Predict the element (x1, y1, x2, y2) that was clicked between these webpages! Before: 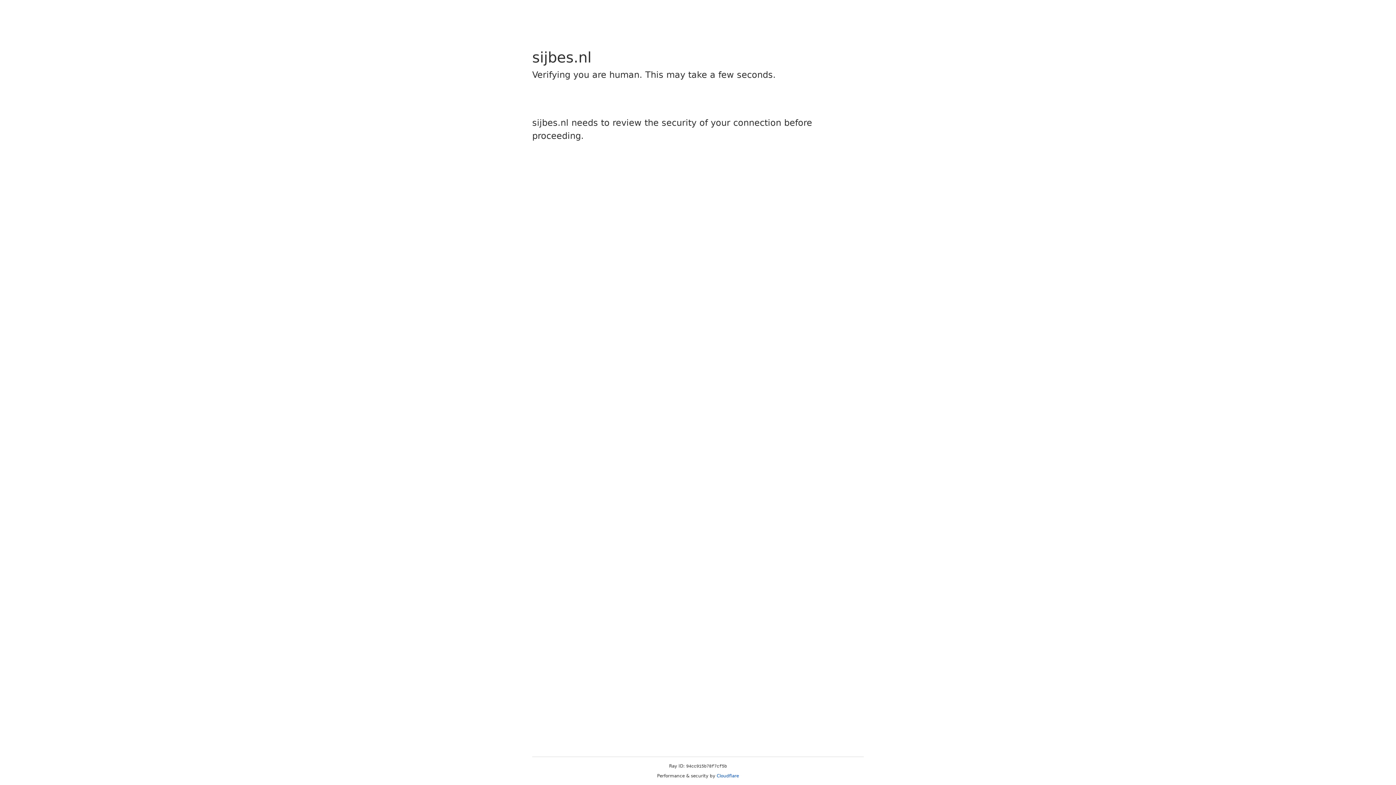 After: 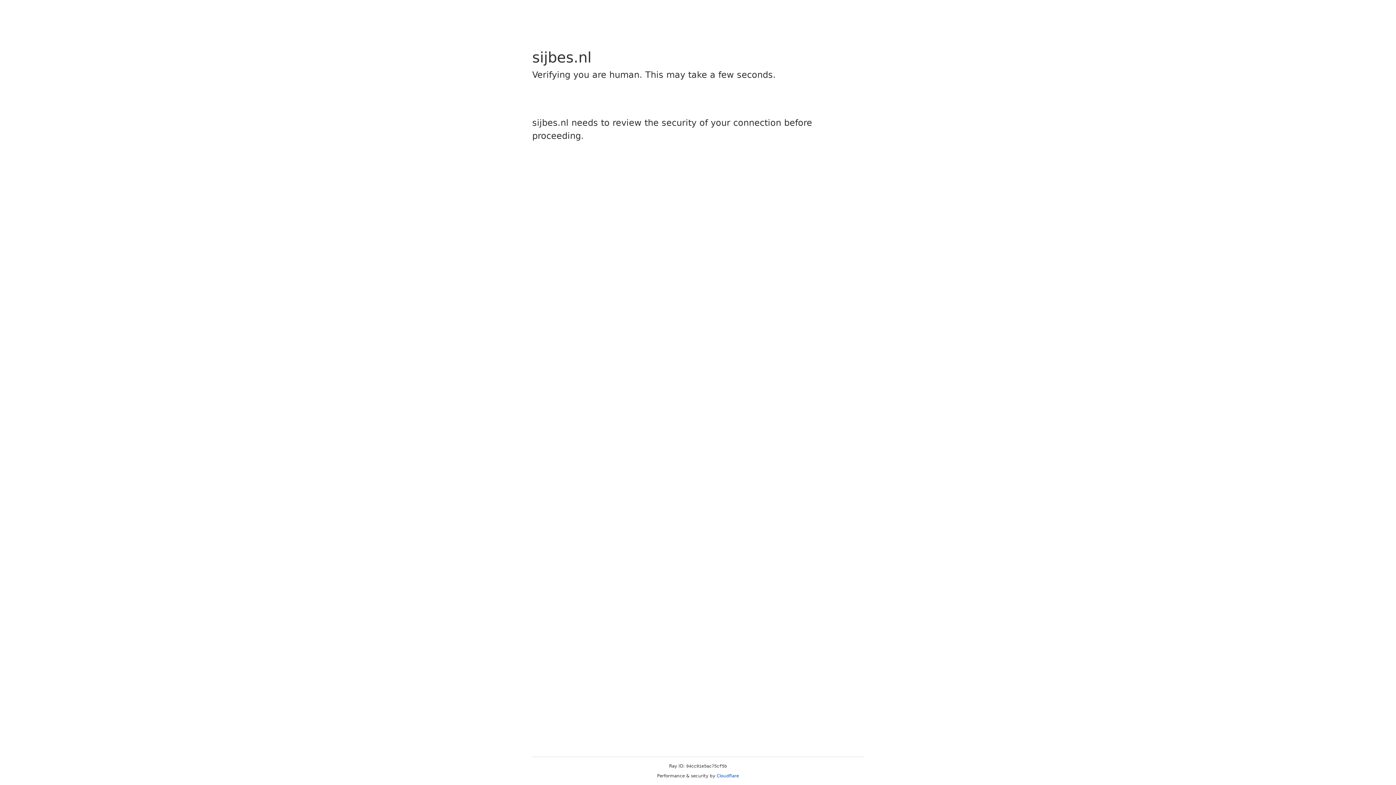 Action: label: Cloudflare bbox: (716, 773, 739, 778)